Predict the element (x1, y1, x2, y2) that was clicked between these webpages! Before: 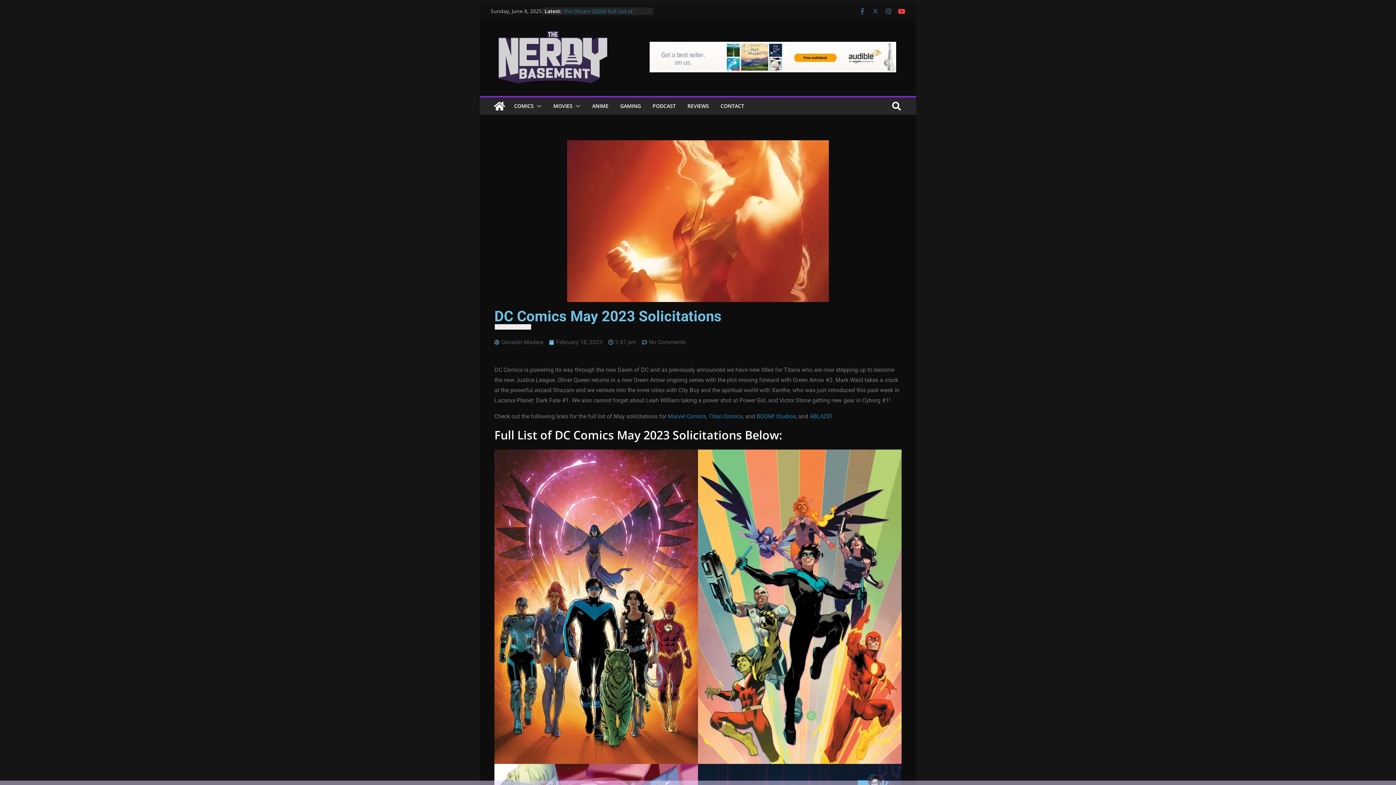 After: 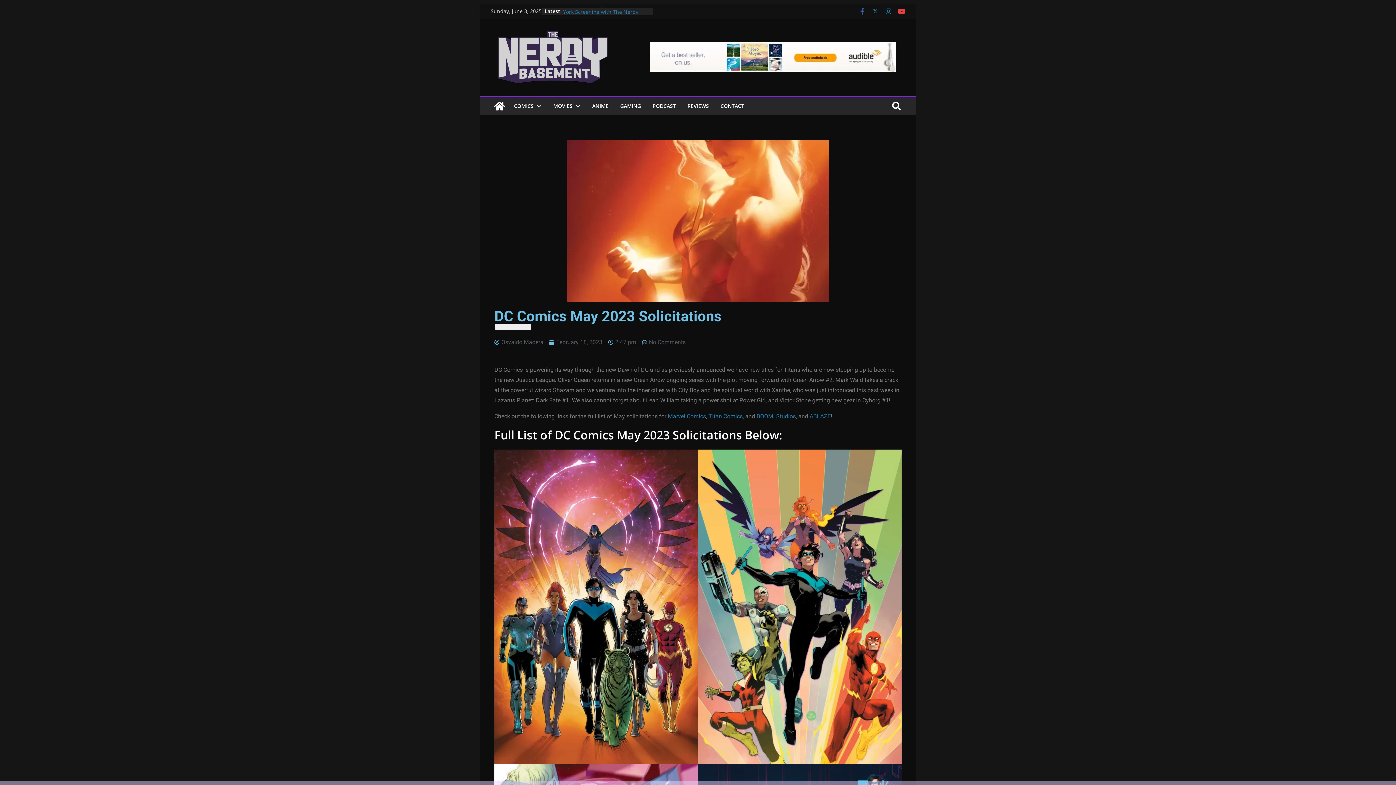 Action: bbox: (885, 7, 892, 14)